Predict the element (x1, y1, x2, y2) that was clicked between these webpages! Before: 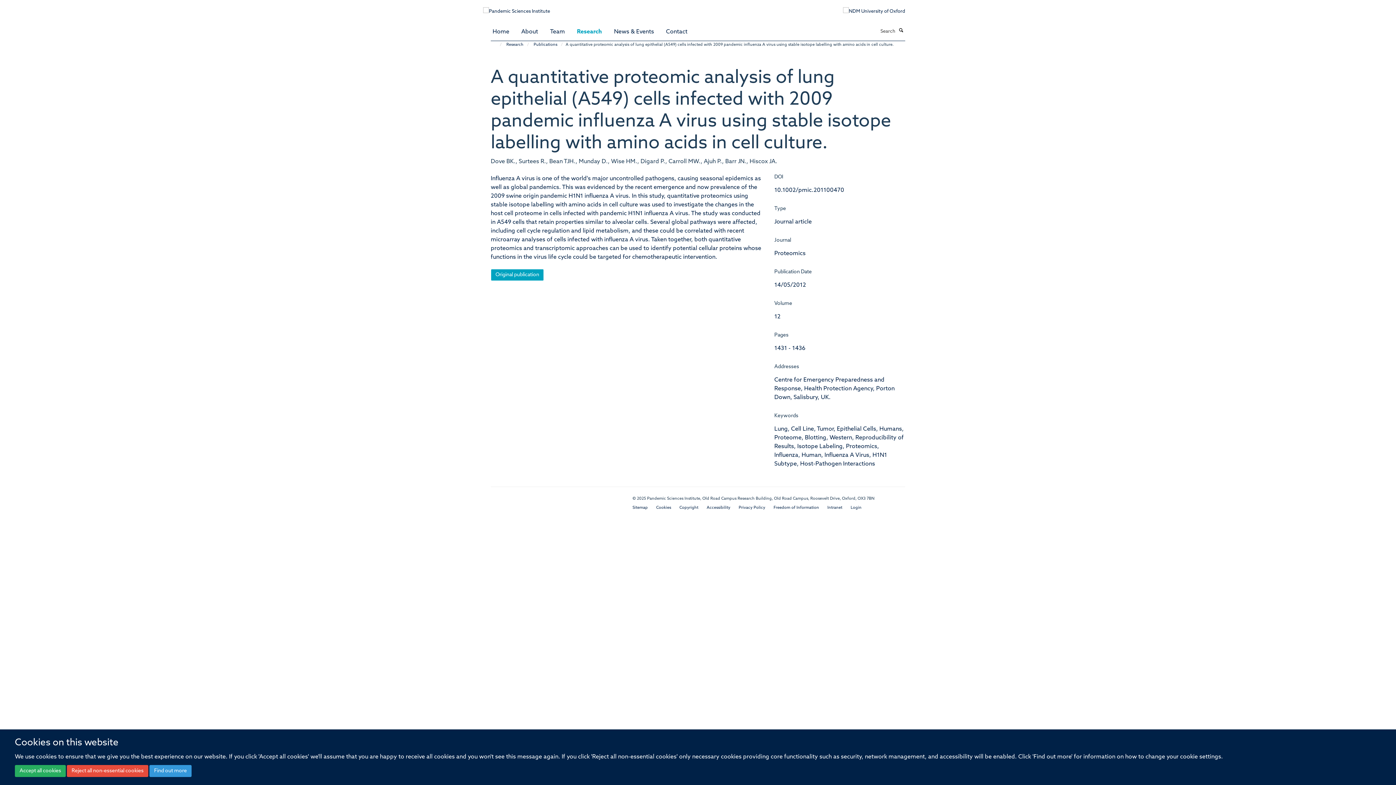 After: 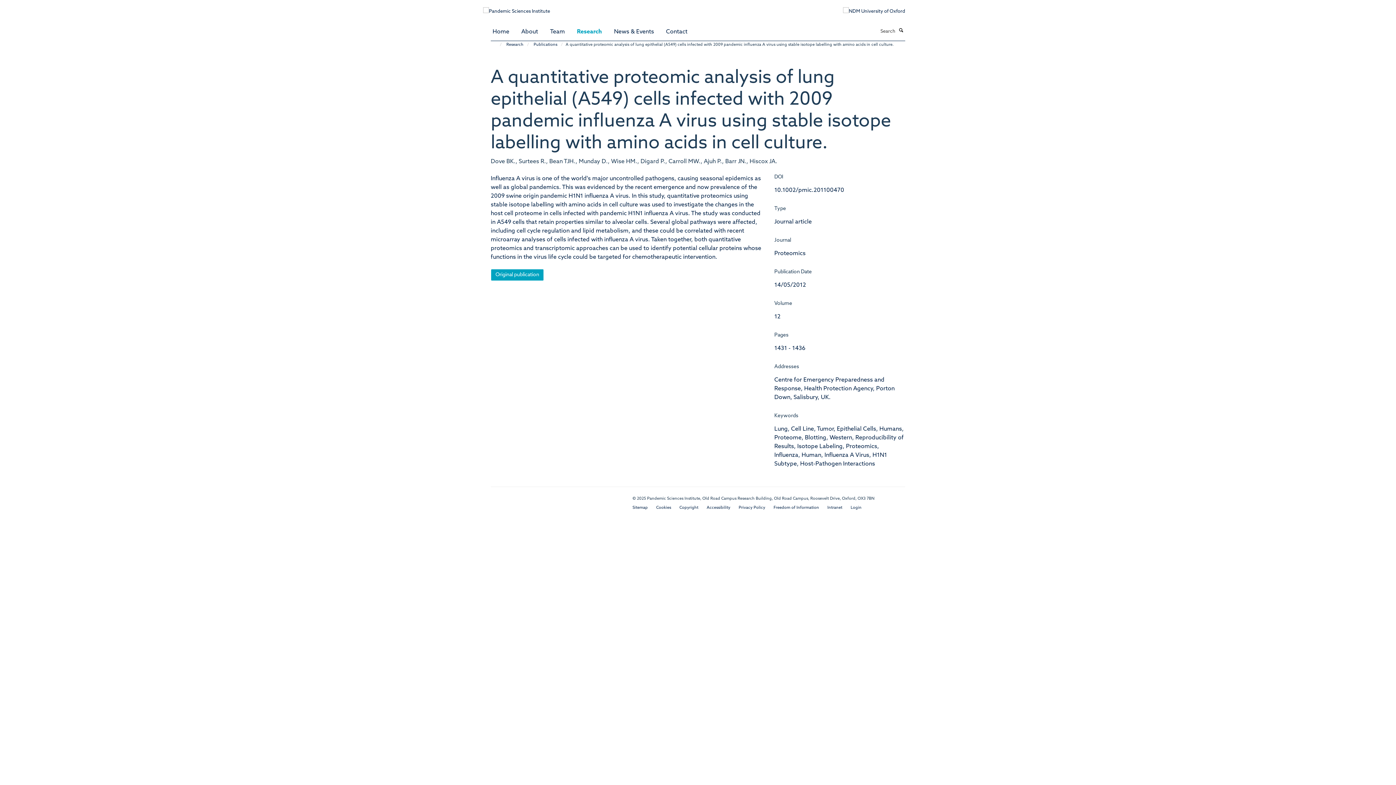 Action: bbox: (14, 765, 65, 777) label: Accept all cookies